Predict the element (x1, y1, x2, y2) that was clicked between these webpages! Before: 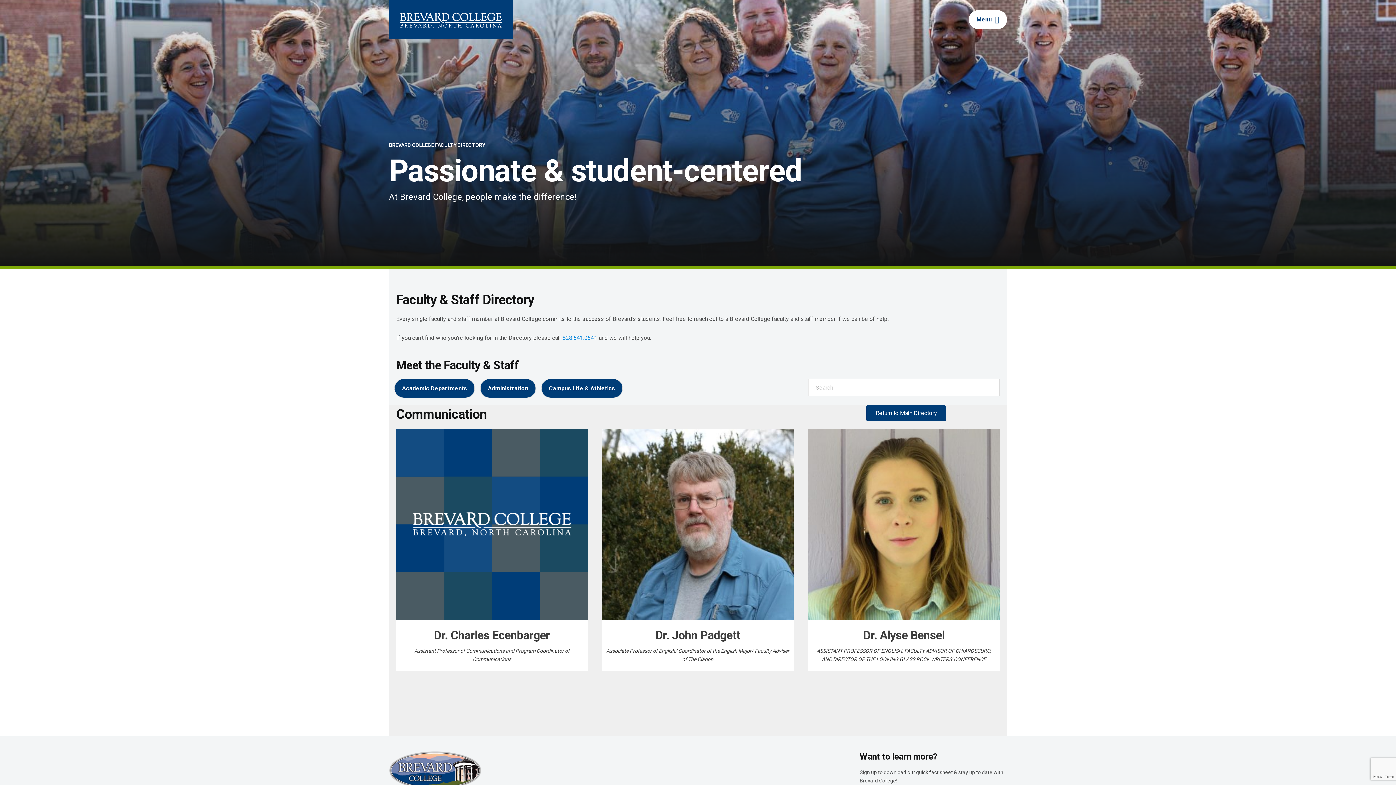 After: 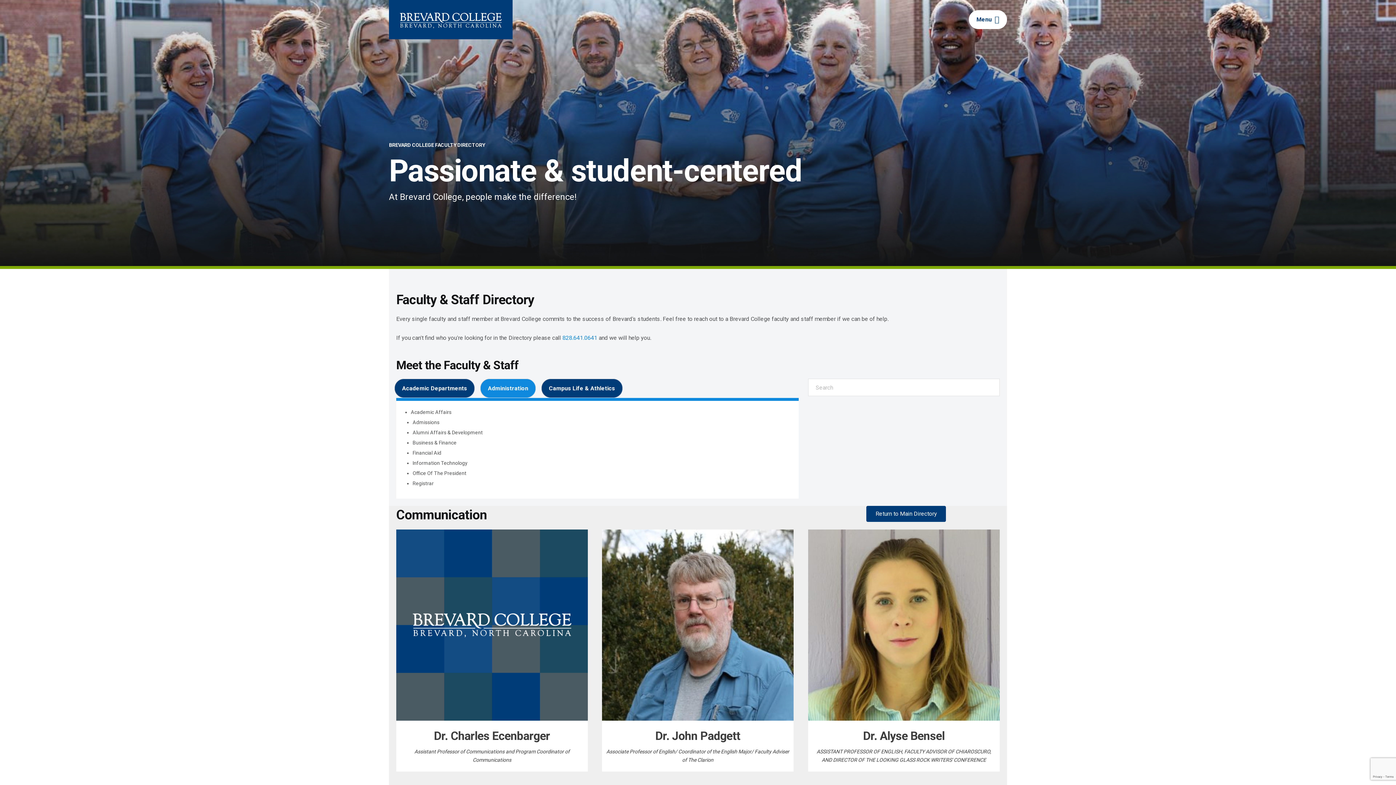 Action: bbox: (480, 378, 536, 398) label: Administration